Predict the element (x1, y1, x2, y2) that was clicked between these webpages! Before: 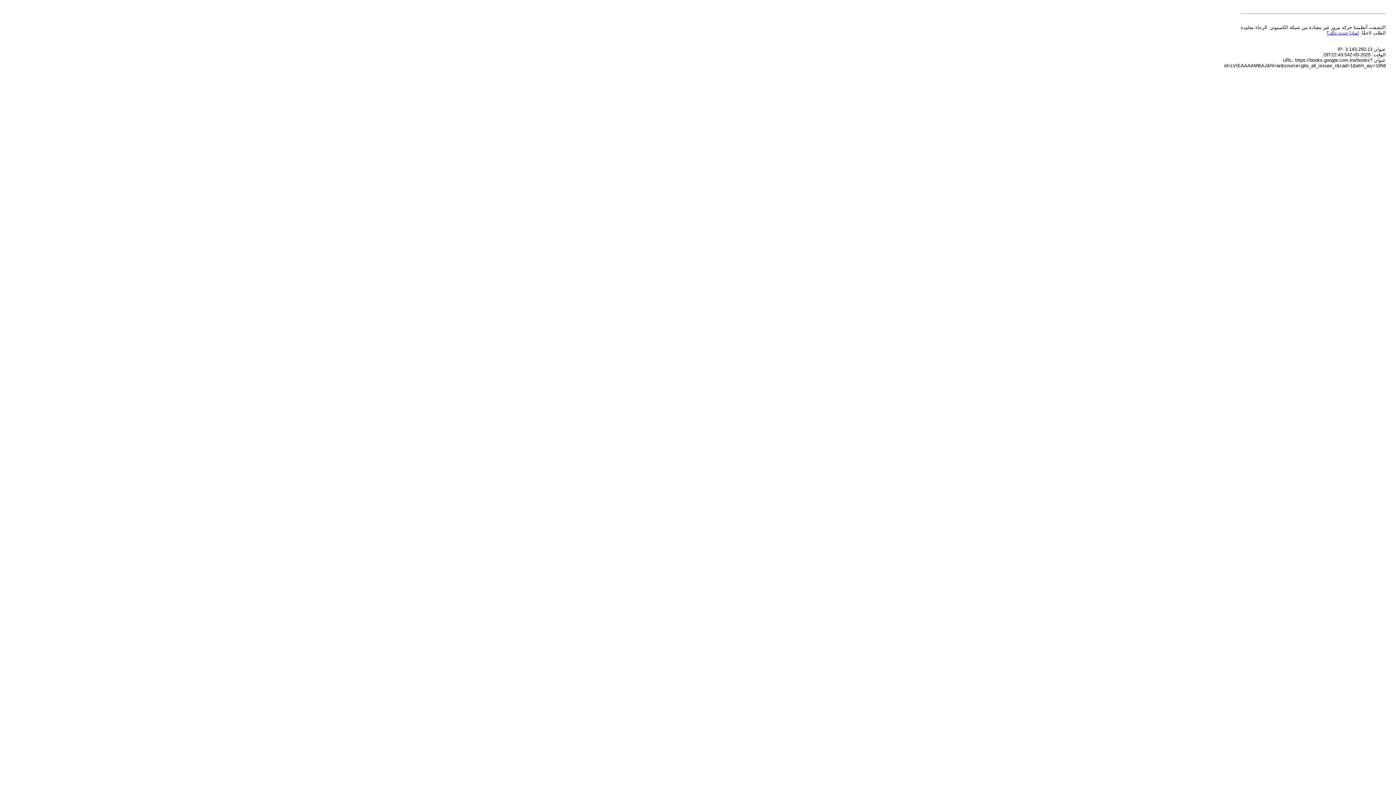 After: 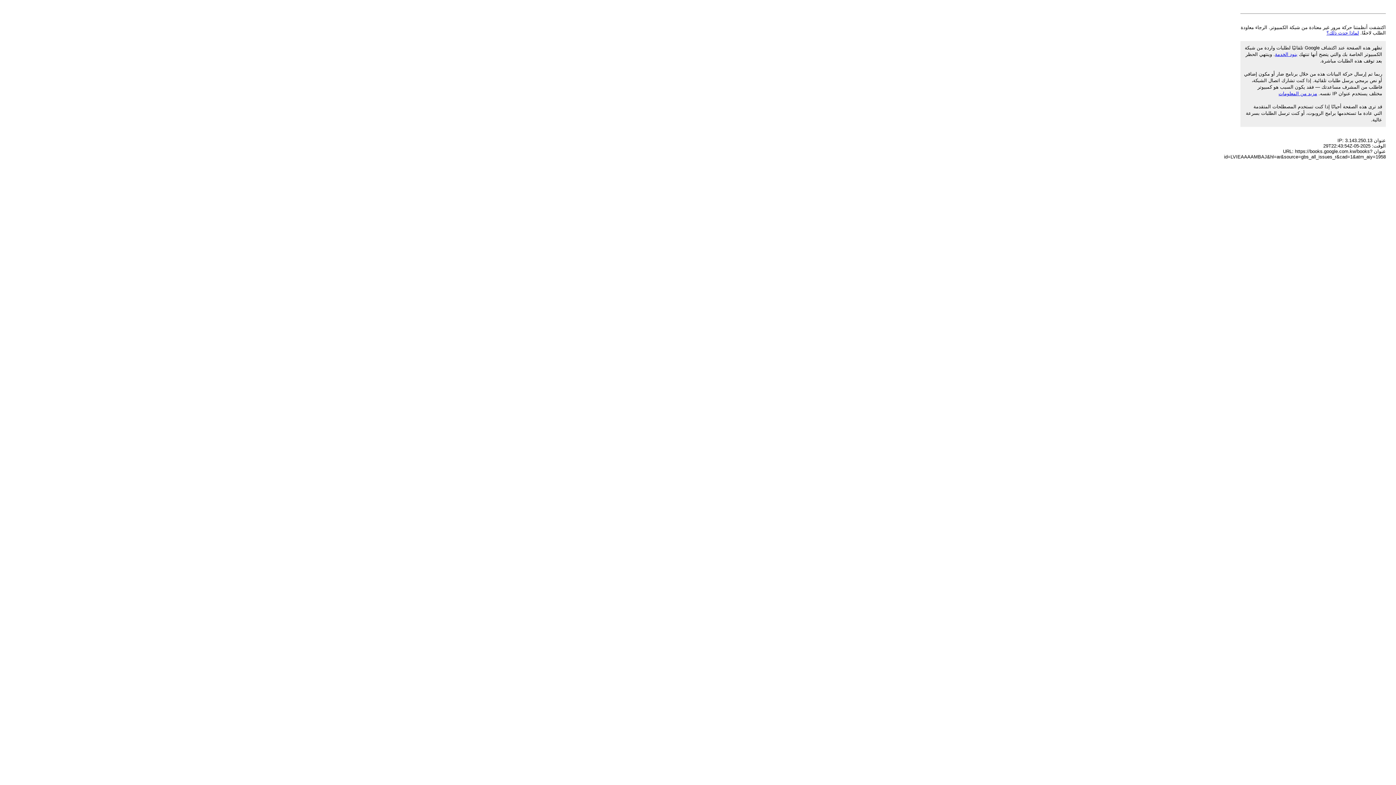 Action: bbox: (1326, 30, 1359, 35) label: لماذا حدث ذلك؟